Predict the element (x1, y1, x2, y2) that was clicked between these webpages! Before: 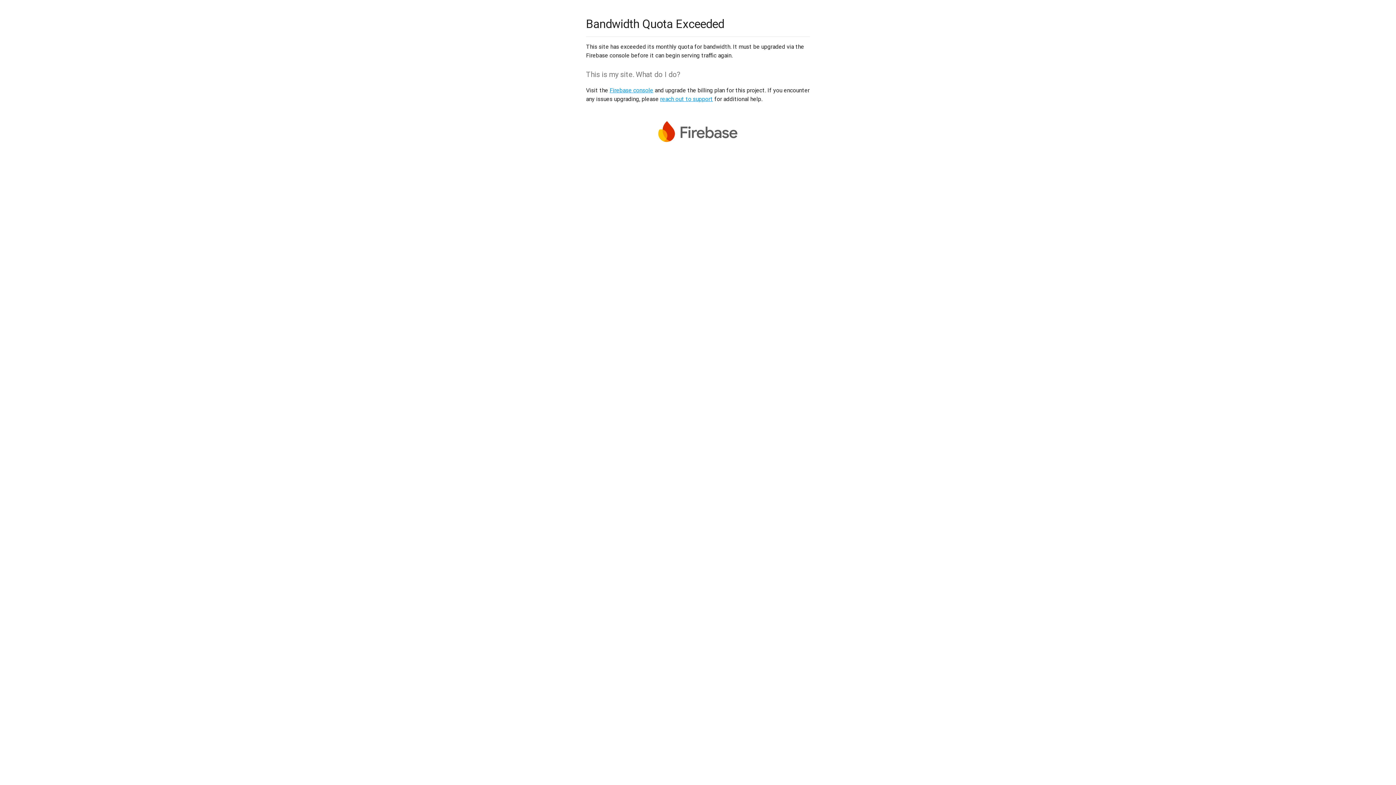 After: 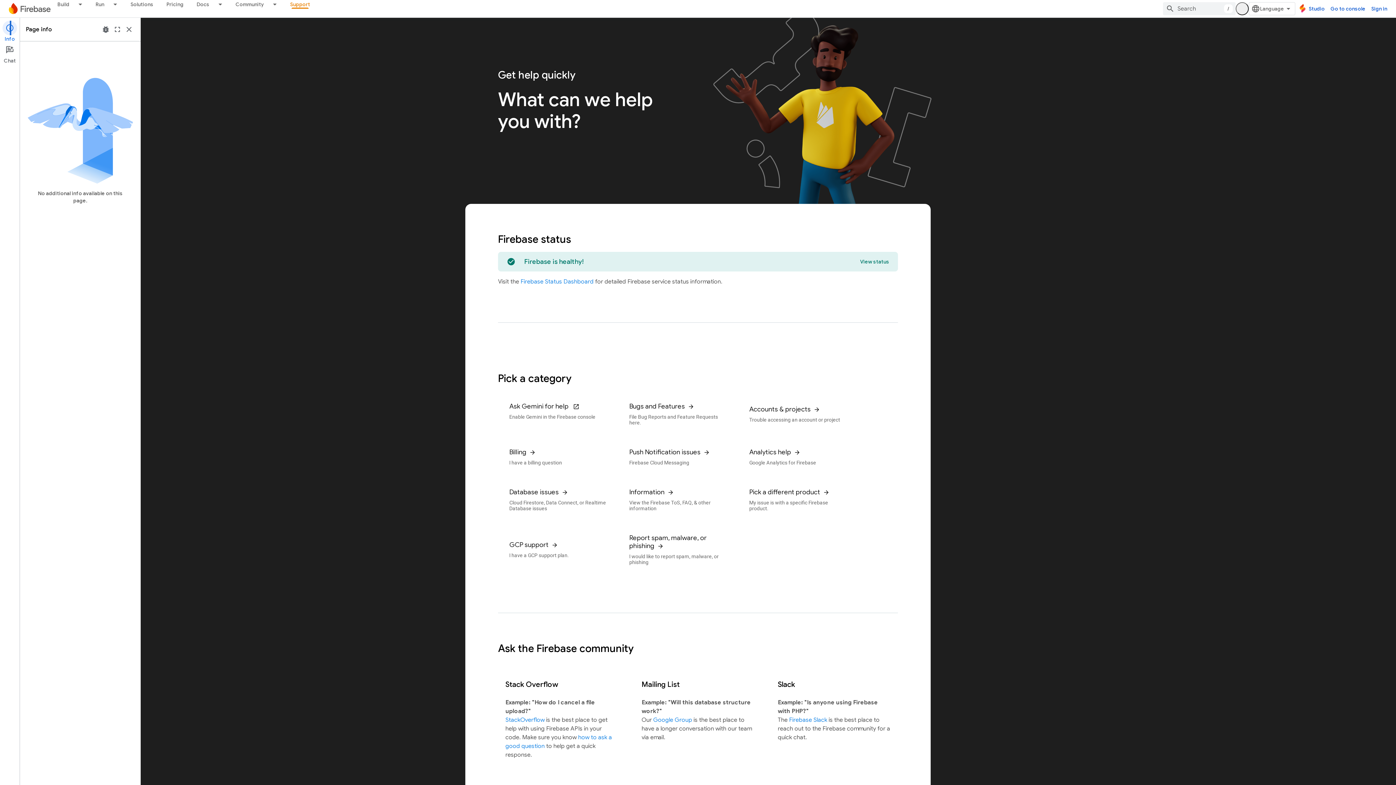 Action: label: reach out to support bbox: (660, 95, 713, 102)